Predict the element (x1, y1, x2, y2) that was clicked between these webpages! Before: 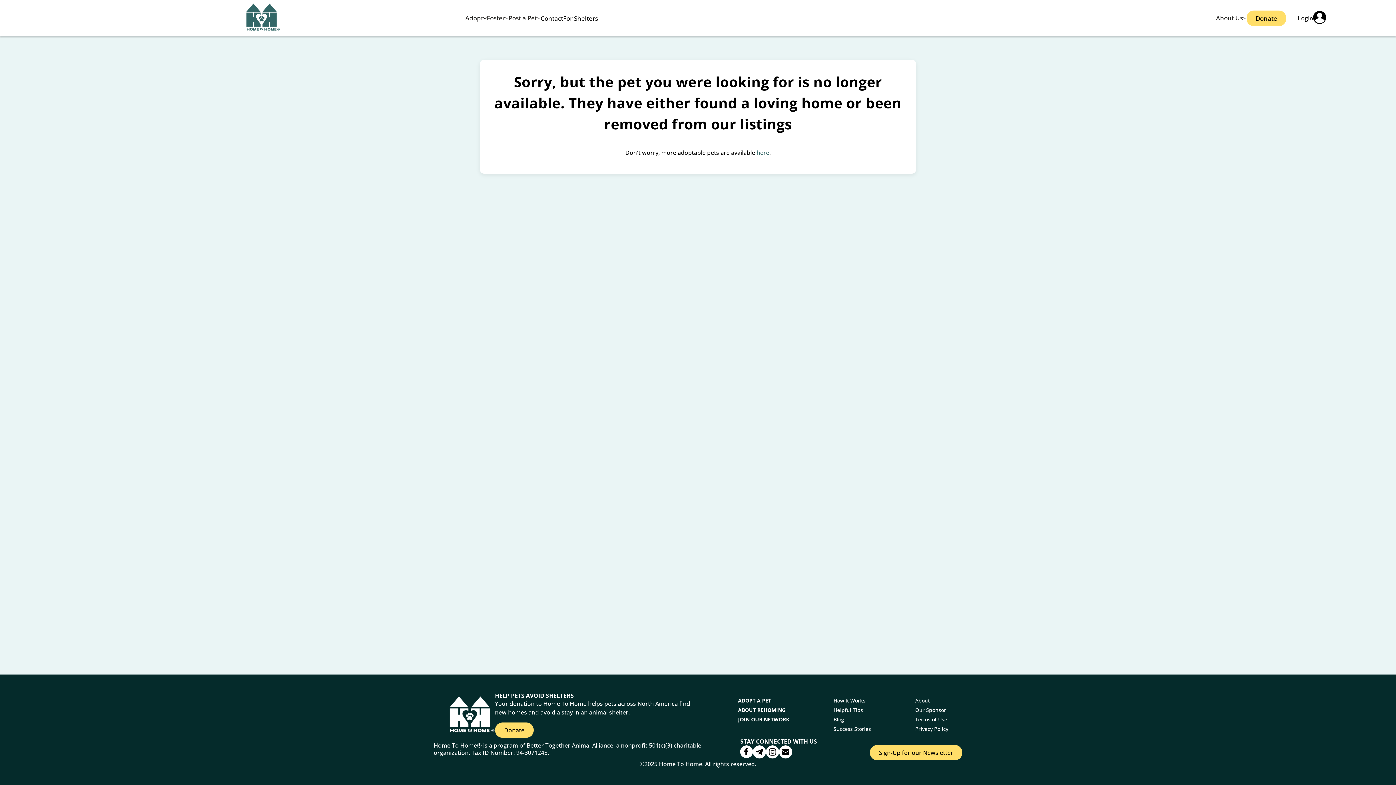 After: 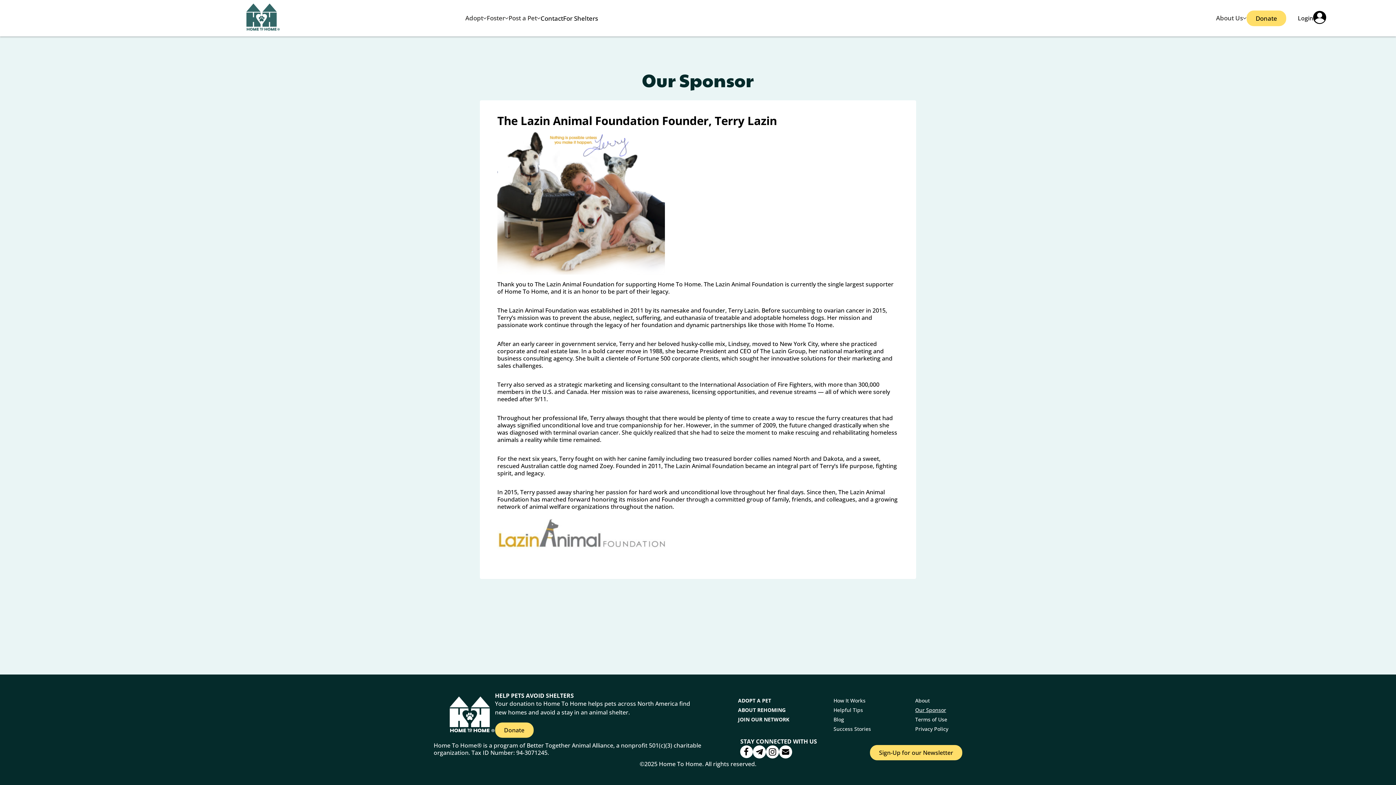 Action: bbox: (915, 706, 946, 713) label: Our Sponsor